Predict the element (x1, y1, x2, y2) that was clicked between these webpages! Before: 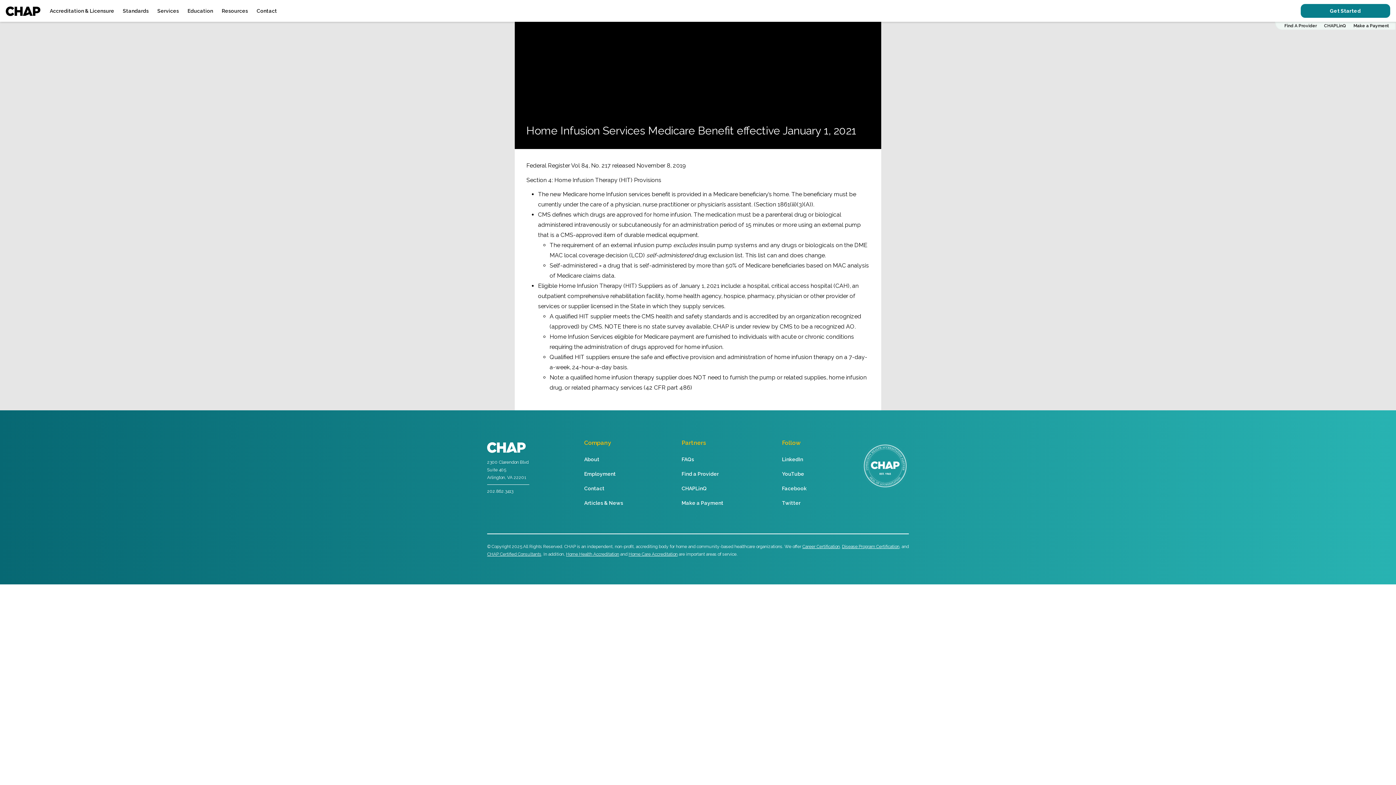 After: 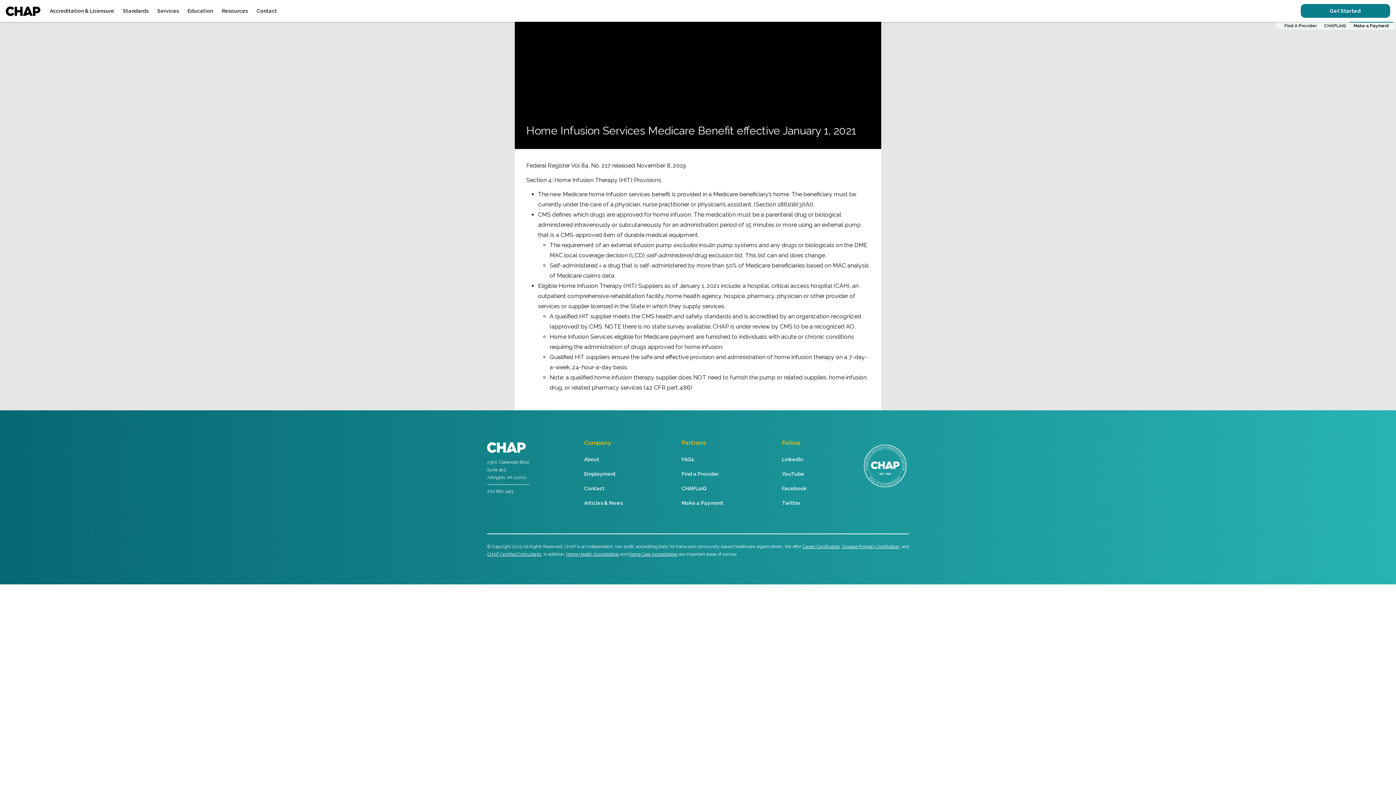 Action: bbox: (1350, 21, 1393, 29) label: Make a Payment